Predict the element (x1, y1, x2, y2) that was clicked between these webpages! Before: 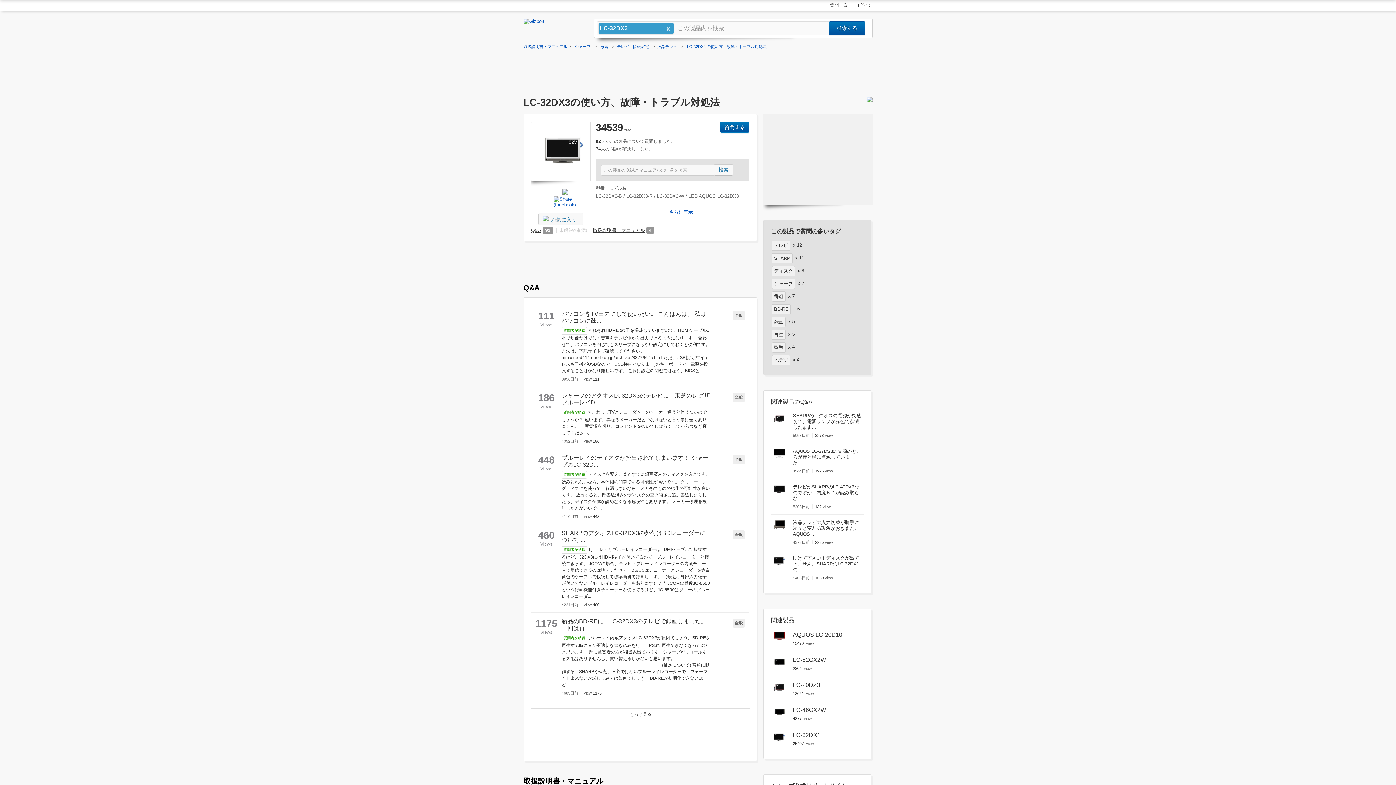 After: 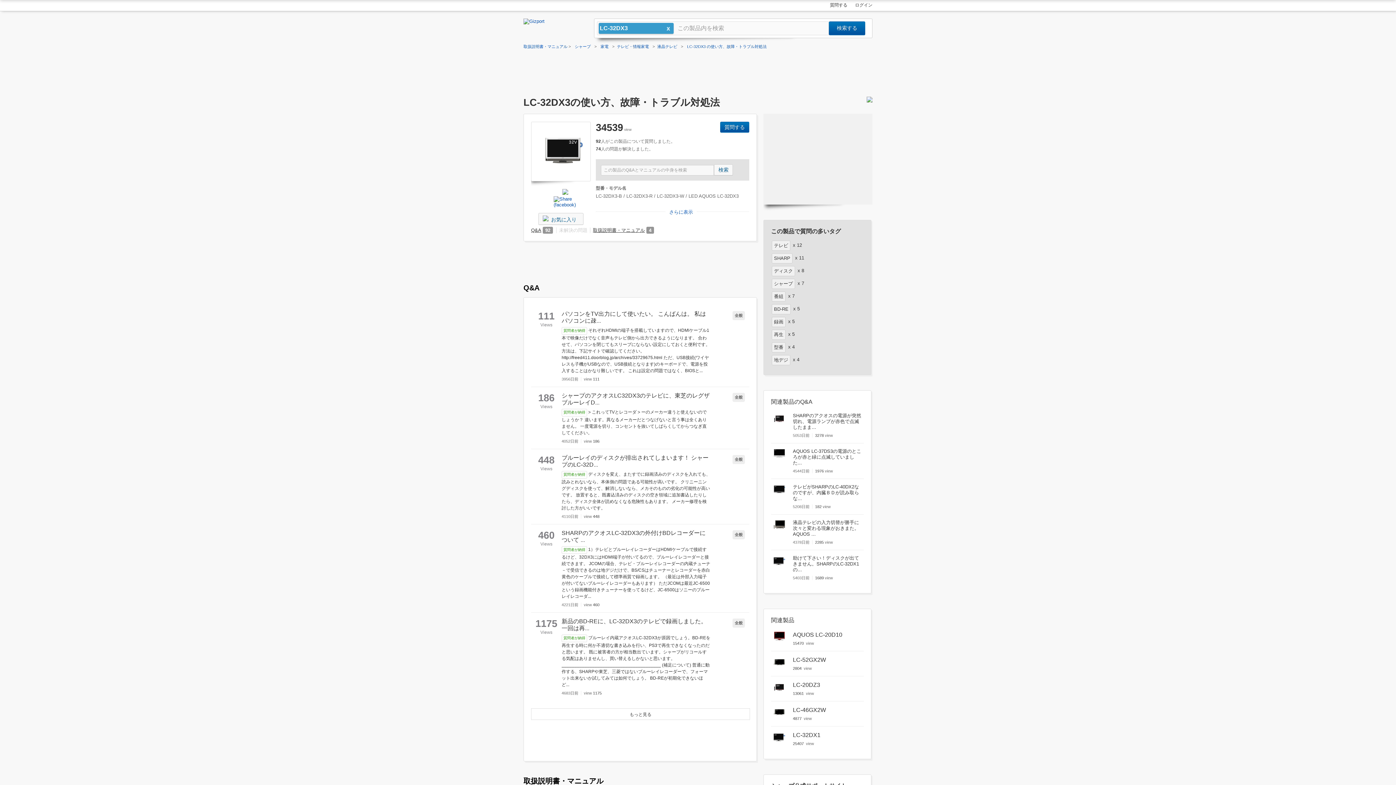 Action: label: LC-32DX3 の使い方、故障・トラブル対処法 bbox: (684, 44, 769, 48)